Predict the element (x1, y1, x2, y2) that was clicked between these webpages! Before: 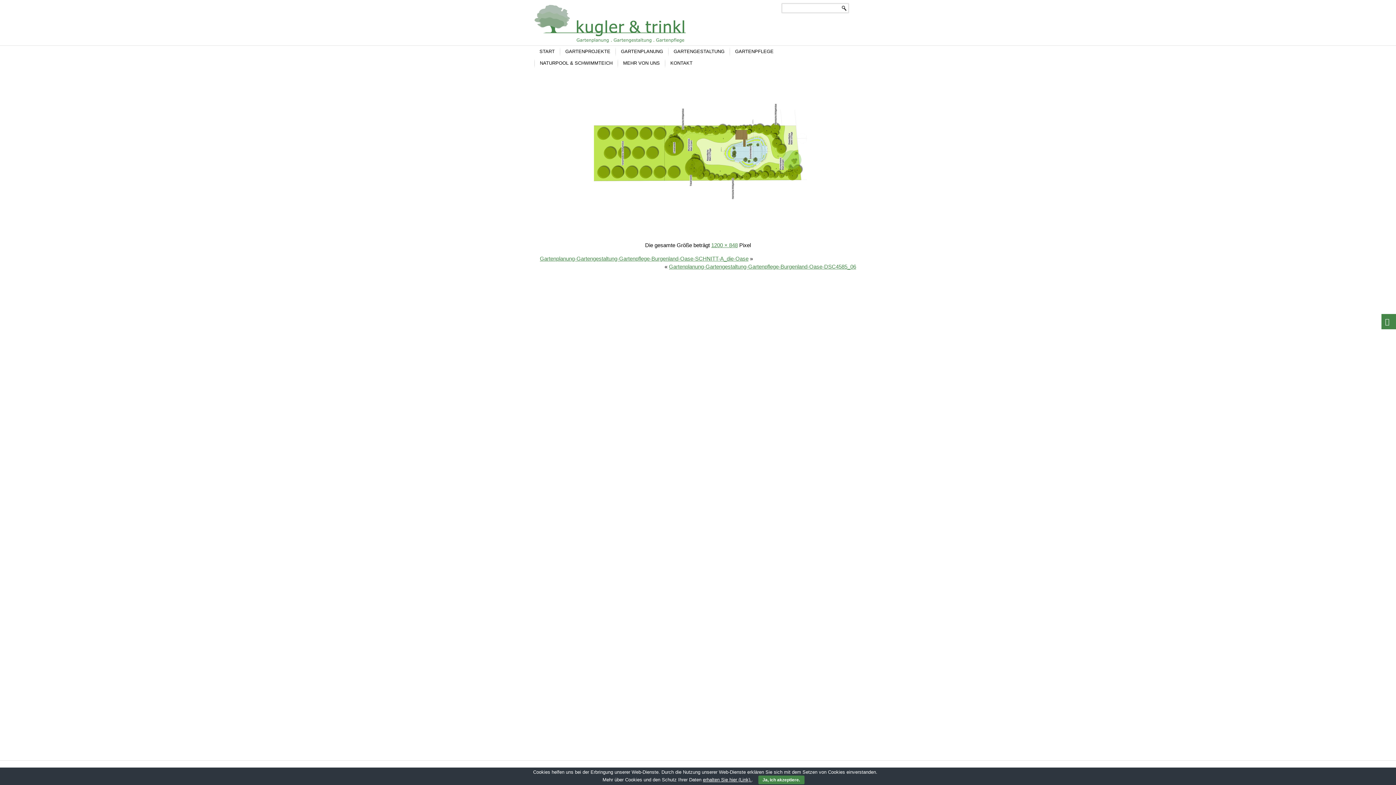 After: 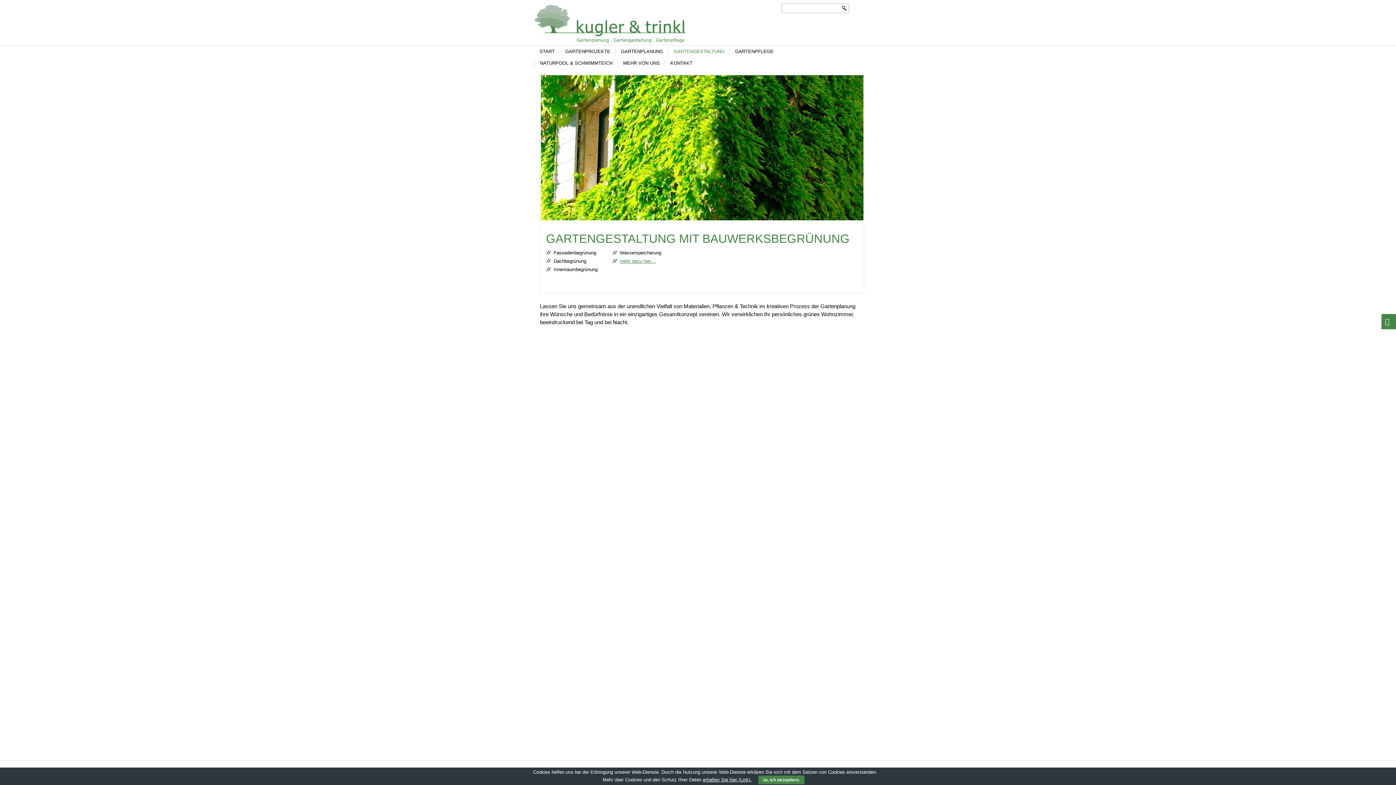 Action: bbox: (668, 45, 729, 57) label: GARTENGESTALTUNG